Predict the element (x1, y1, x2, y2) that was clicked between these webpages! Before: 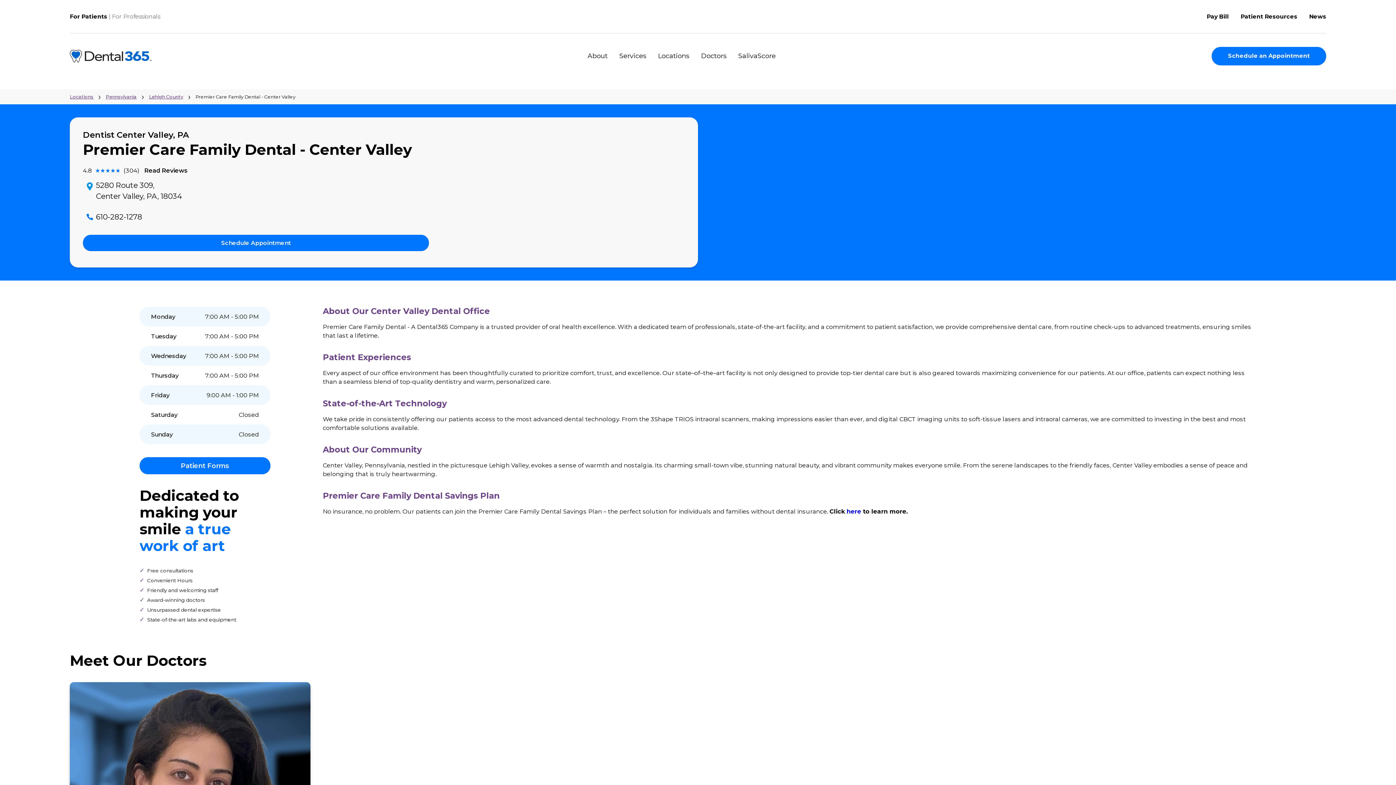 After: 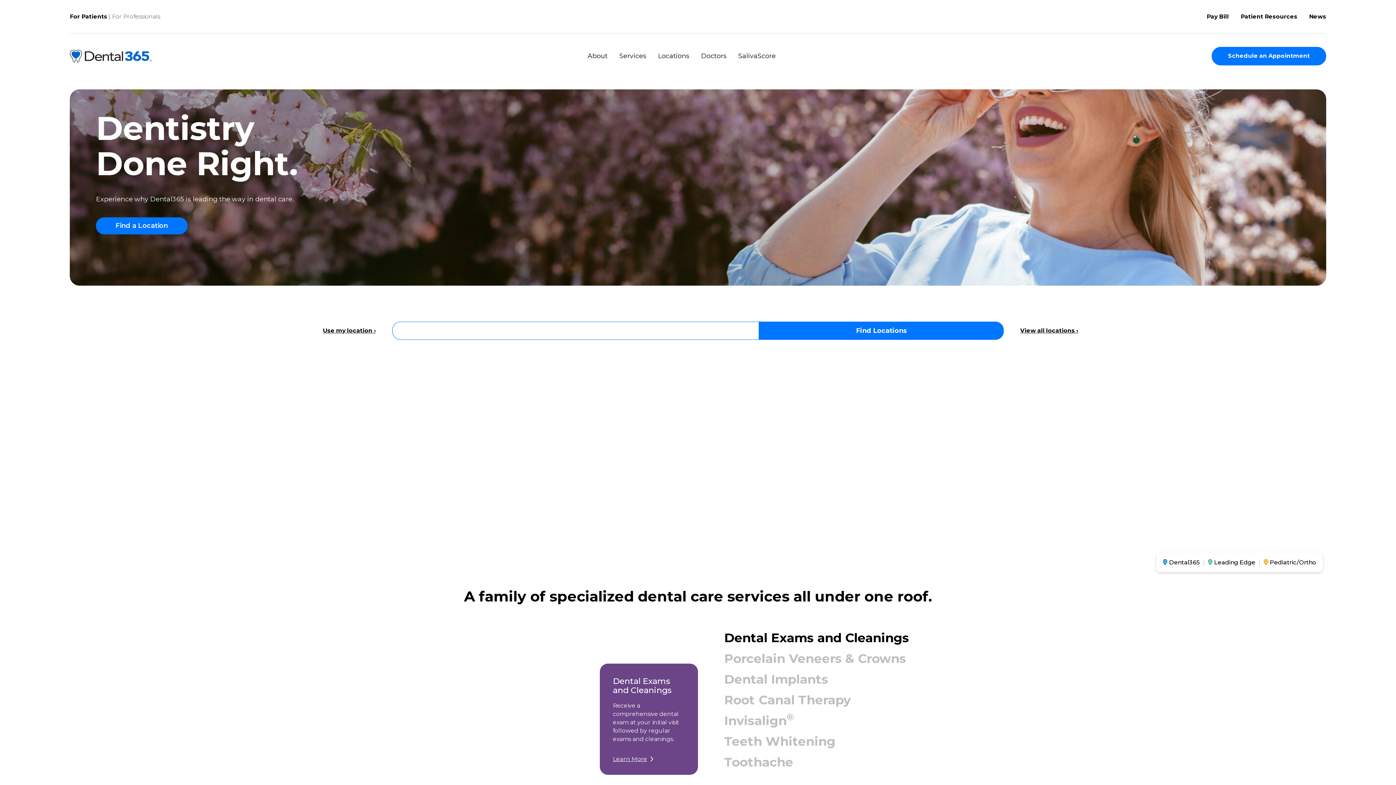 Action: bbox: (77, 55, 168, 69)